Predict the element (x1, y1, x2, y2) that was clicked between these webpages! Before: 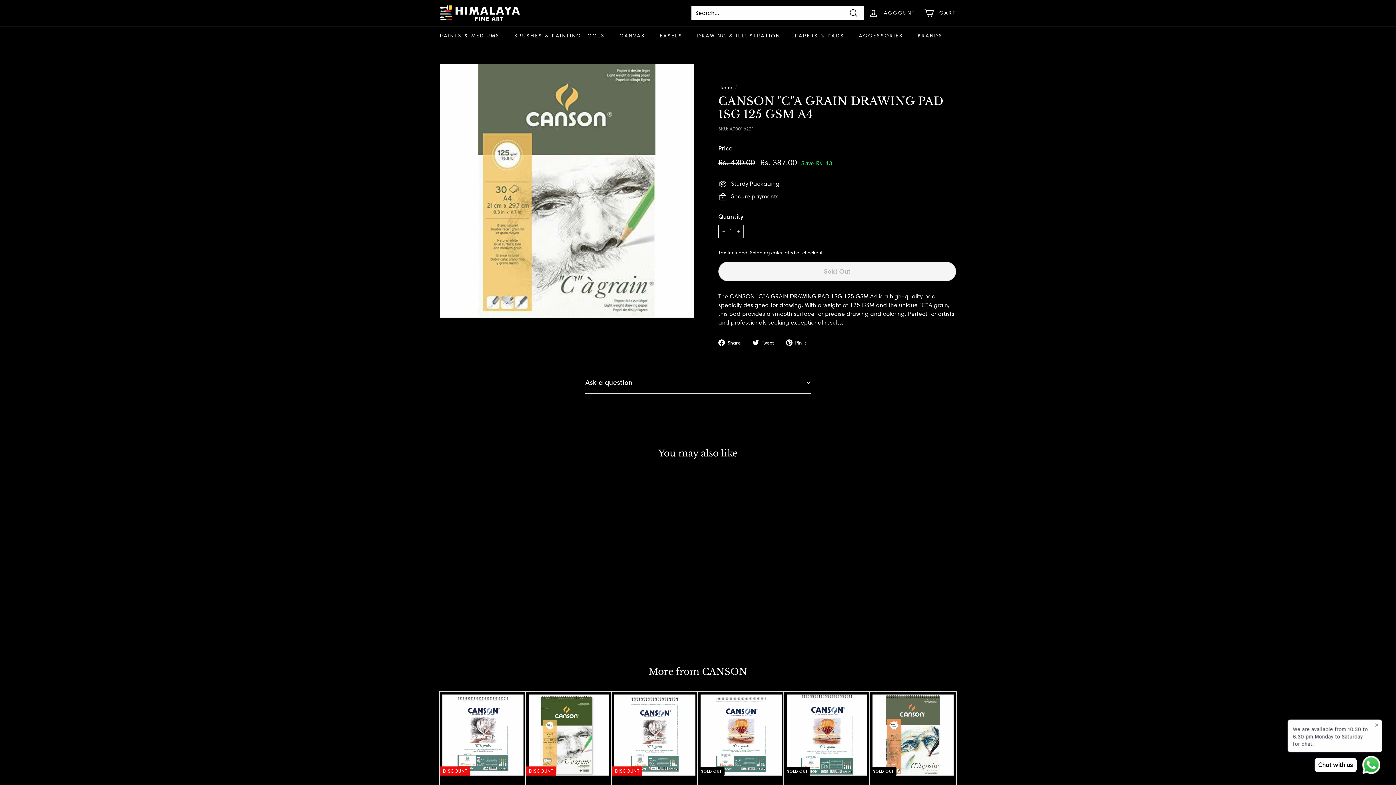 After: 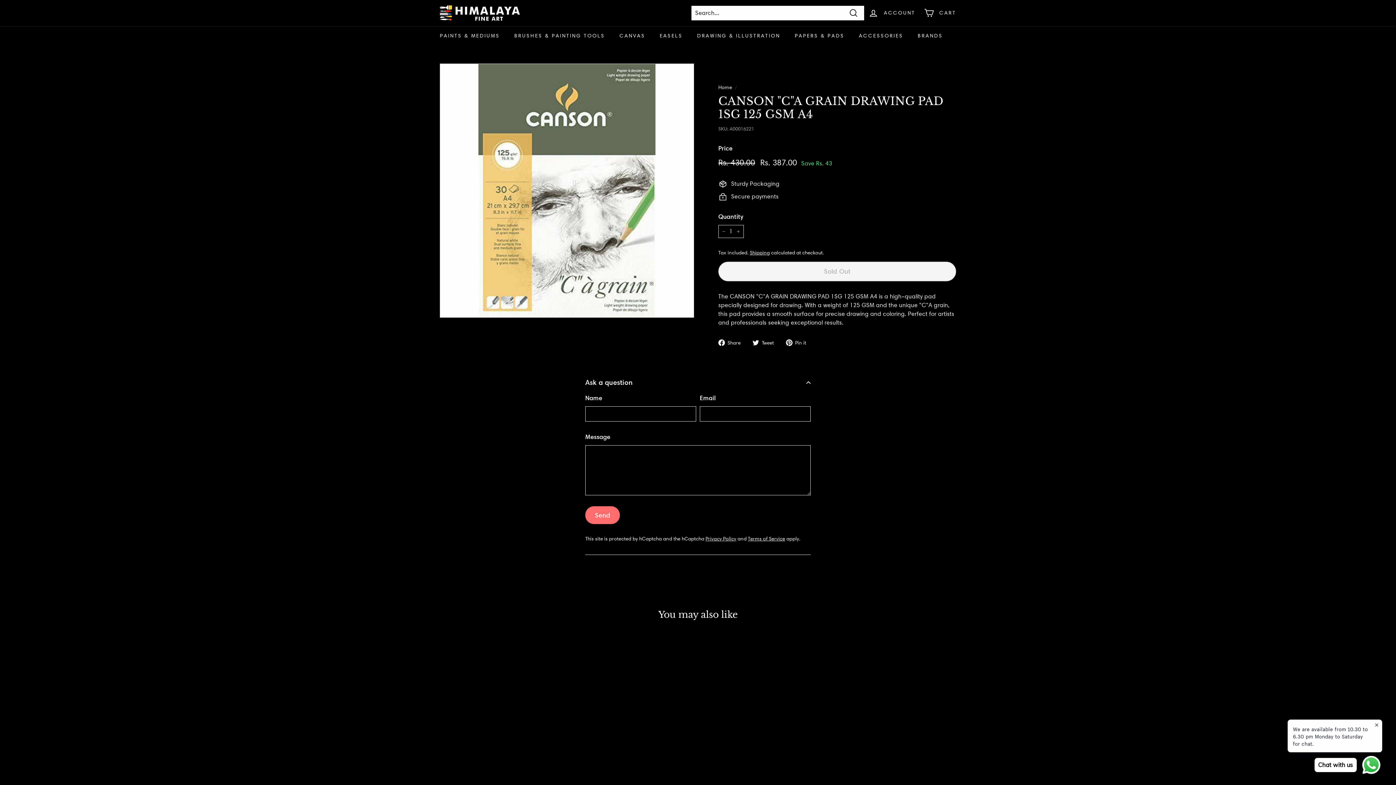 Action: bbox: (585, 372, 810, 393) label: Ask a question